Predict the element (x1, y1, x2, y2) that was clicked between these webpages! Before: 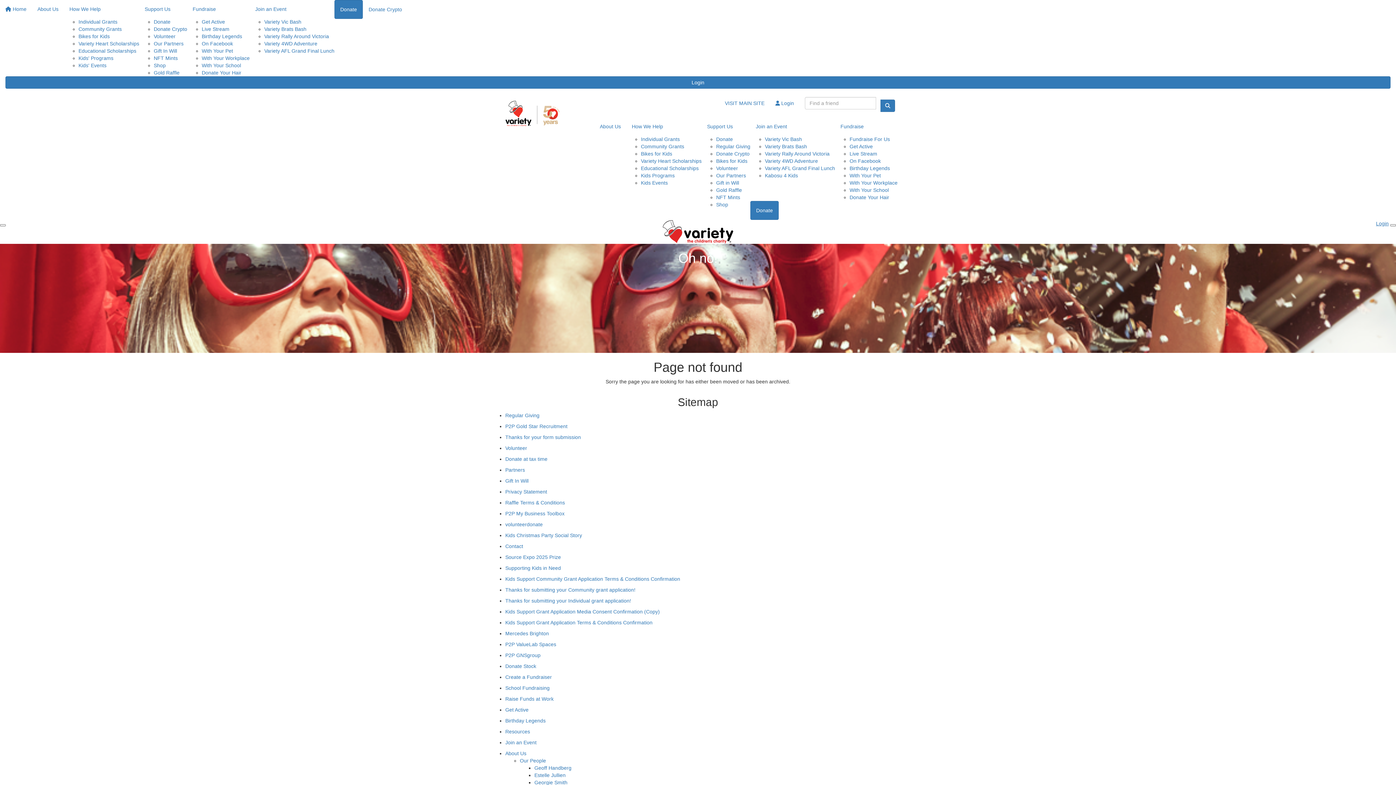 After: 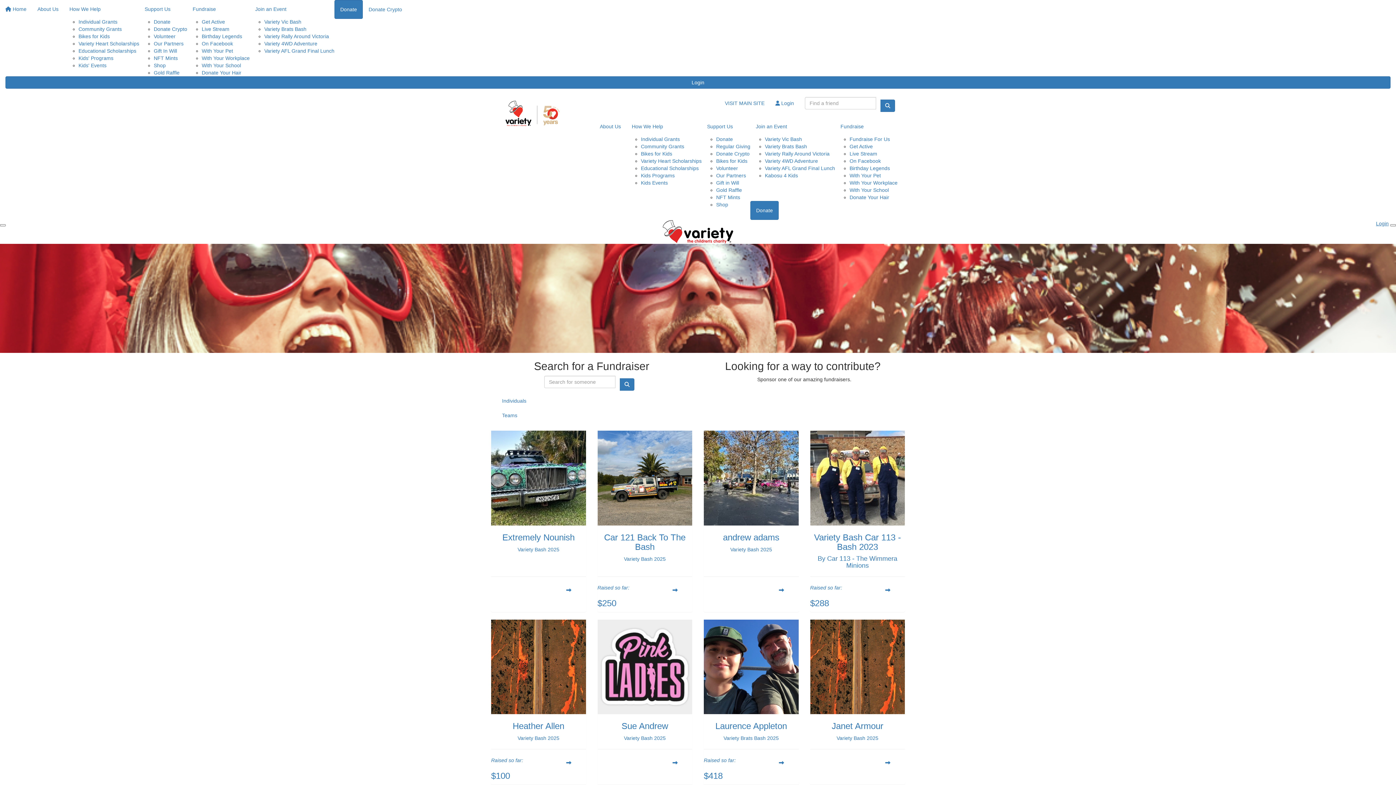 Action: label: Search bbox: (880, 99, 895, 112)